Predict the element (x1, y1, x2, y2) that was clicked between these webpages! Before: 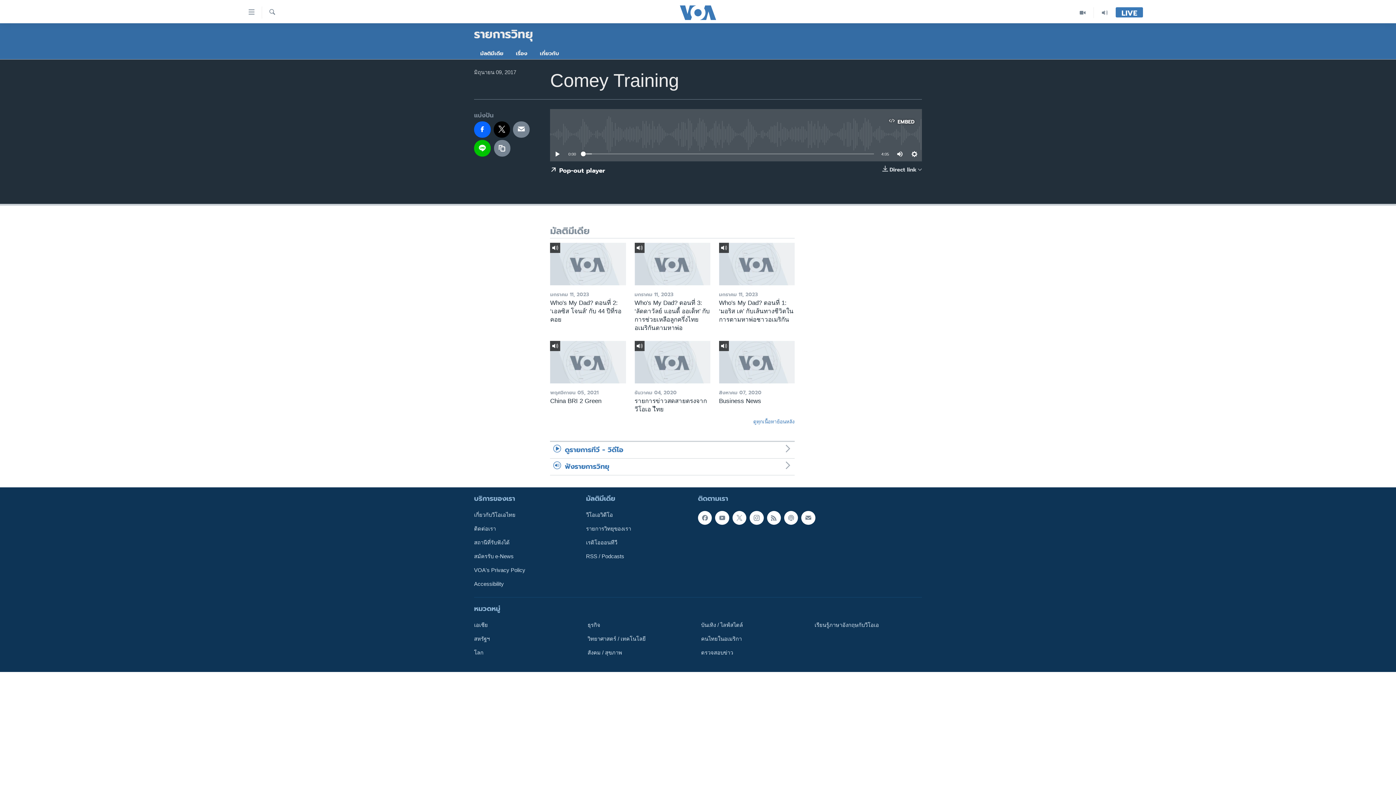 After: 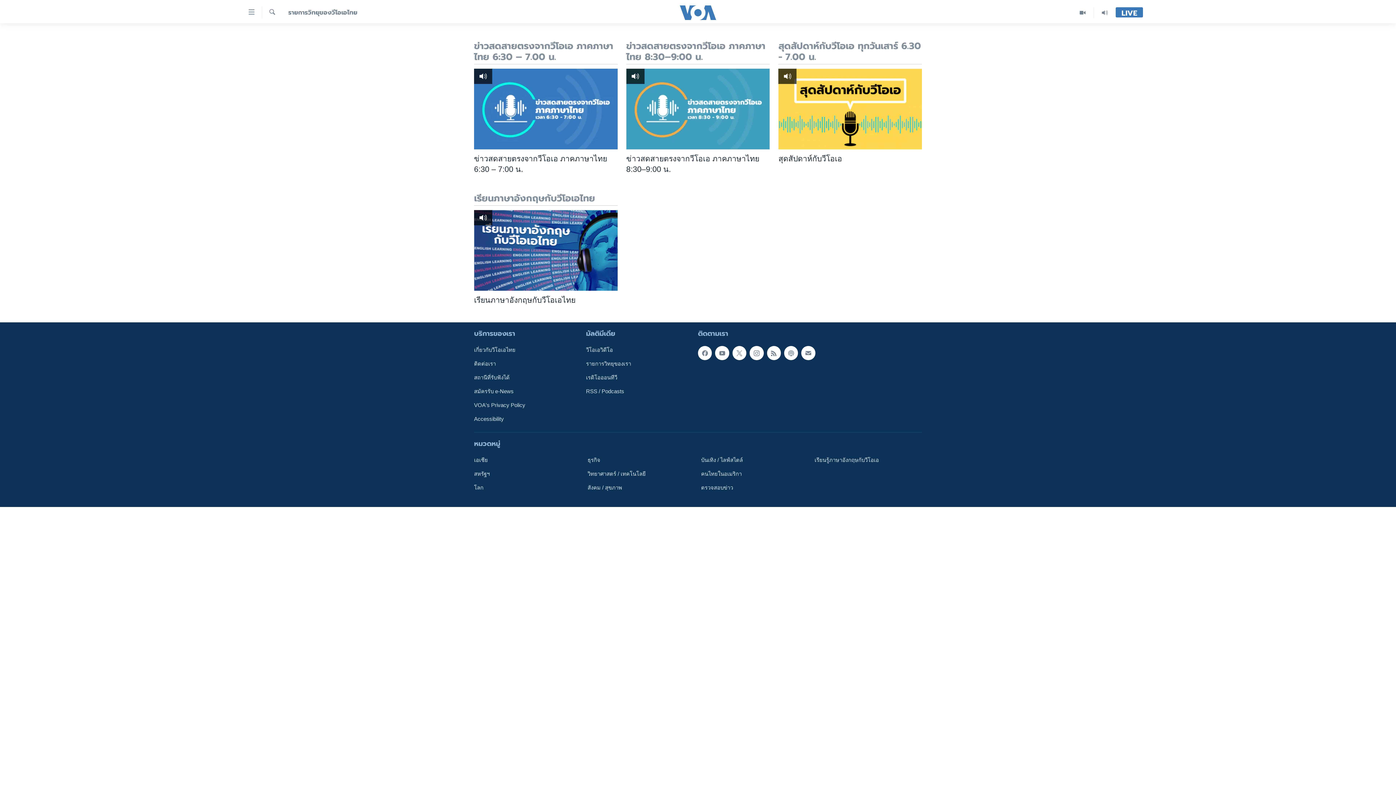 Action: bbox: (586, 525, 693, 533) label: รายการวิทยุของเรา